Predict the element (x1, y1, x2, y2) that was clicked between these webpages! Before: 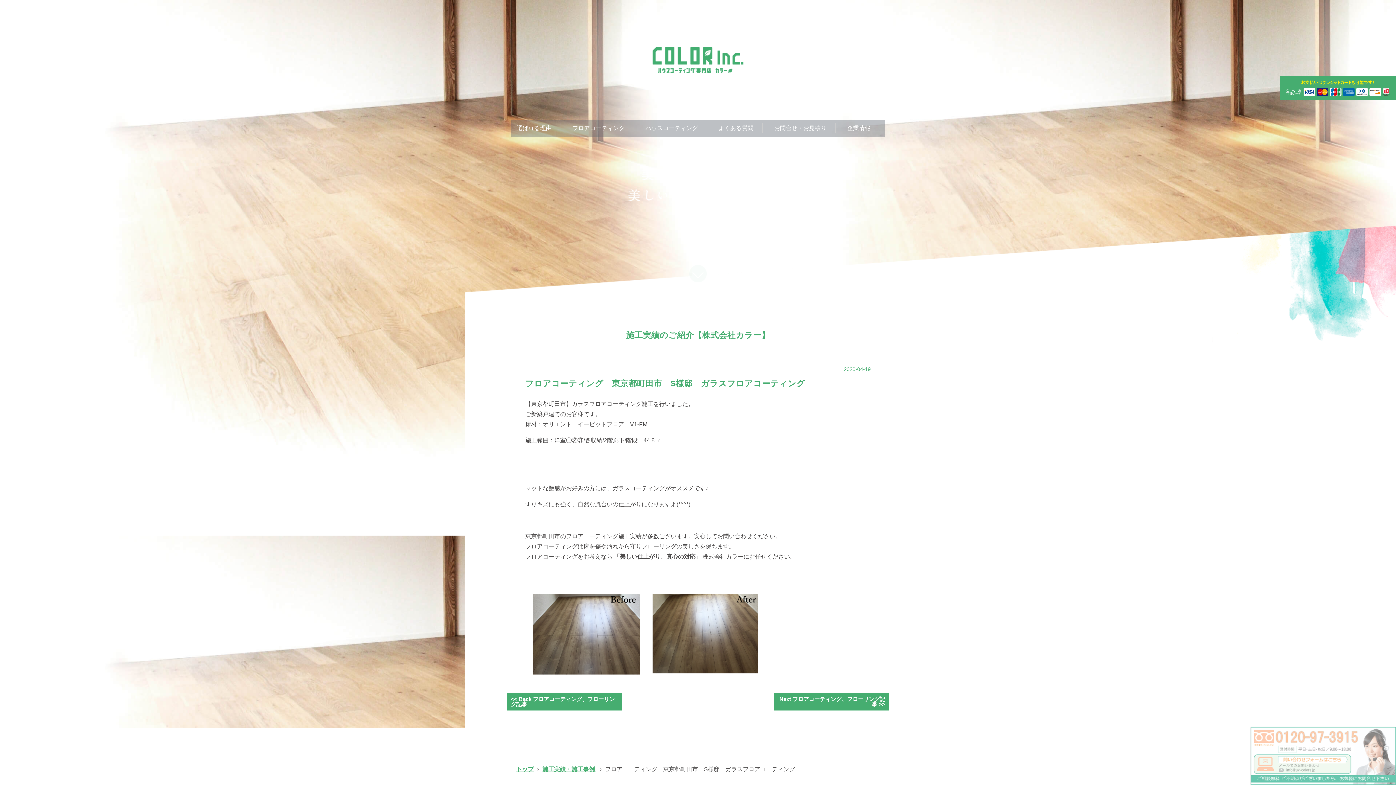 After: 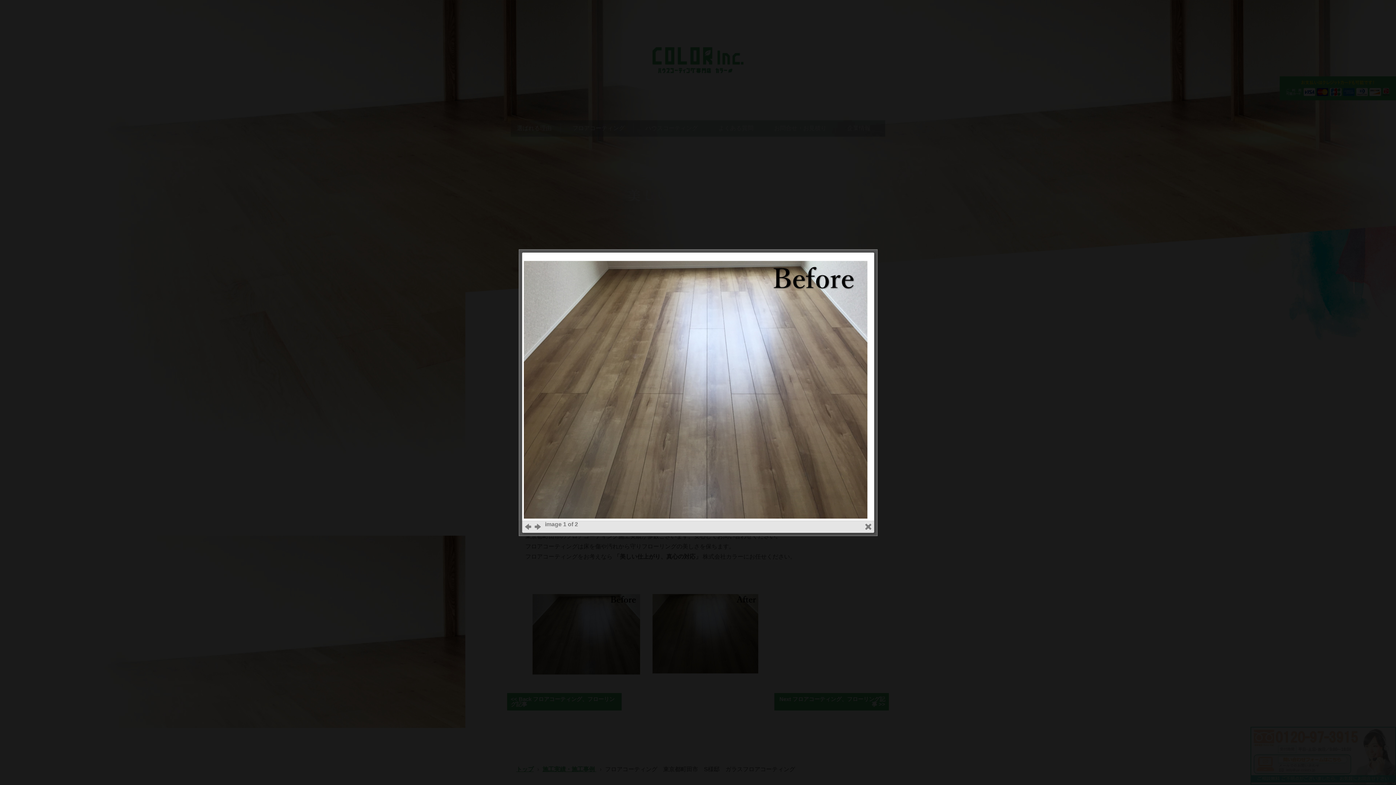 Action: bbox: (525, 588, 627, 678)